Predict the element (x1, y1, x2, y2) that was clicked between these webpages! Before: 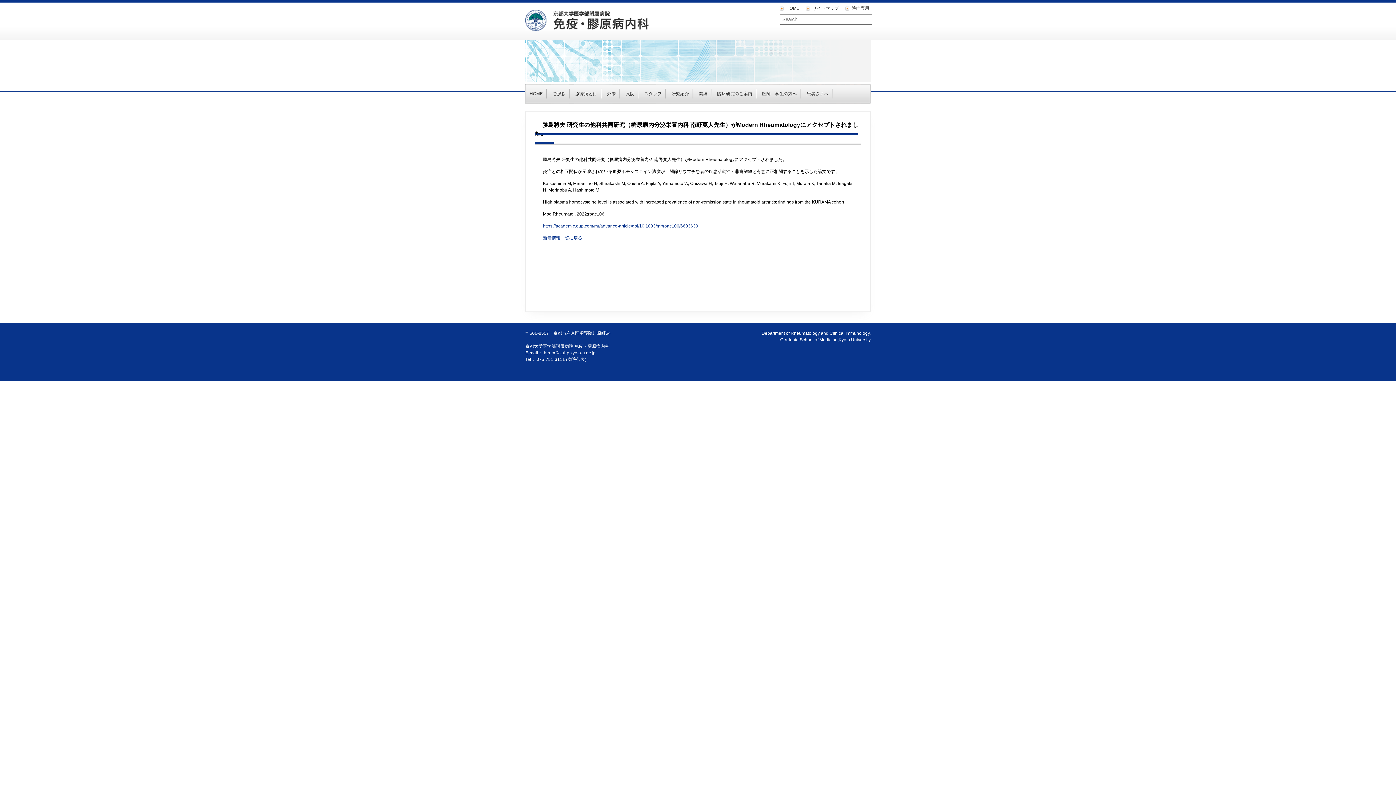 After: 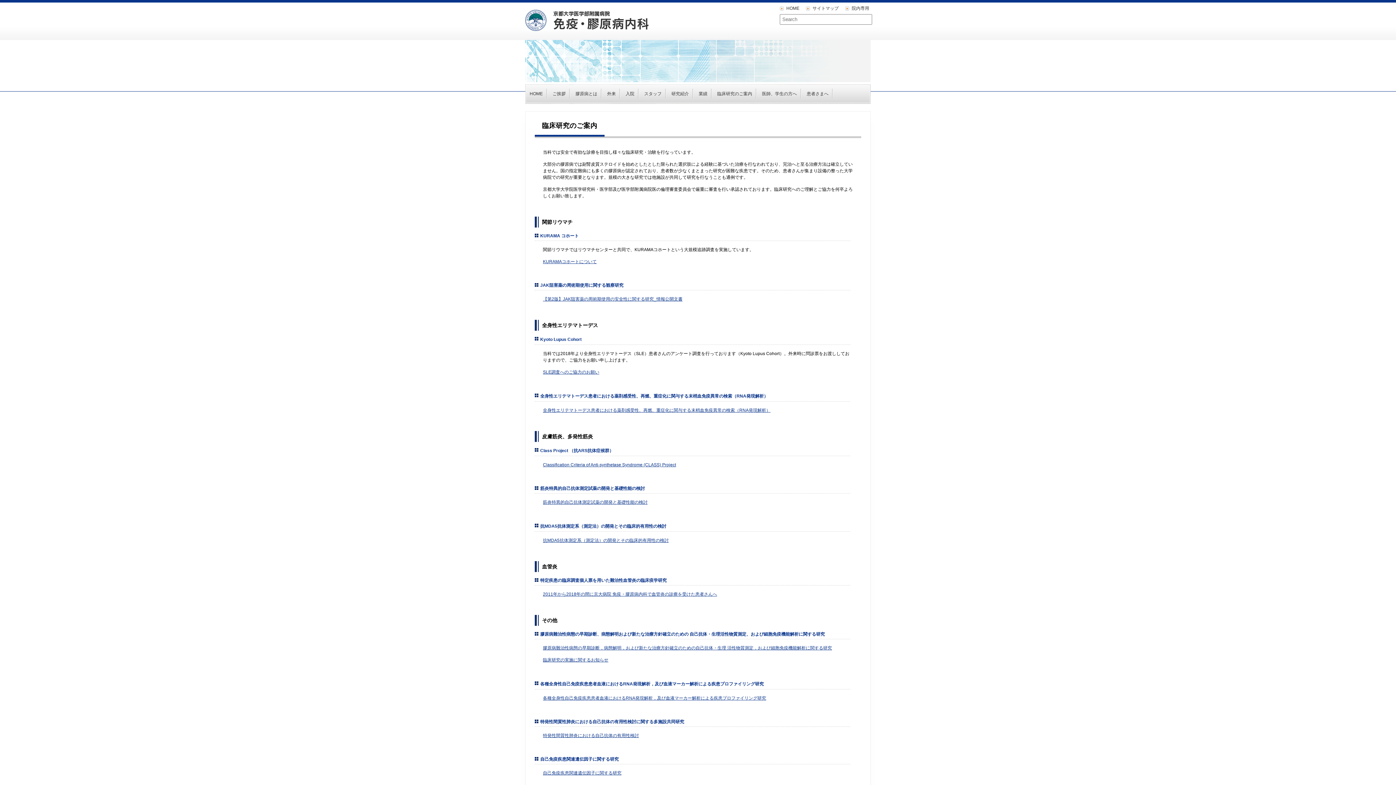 Action: label: 臨床研究のご案内 bbox: (713, 84, 756, 103)